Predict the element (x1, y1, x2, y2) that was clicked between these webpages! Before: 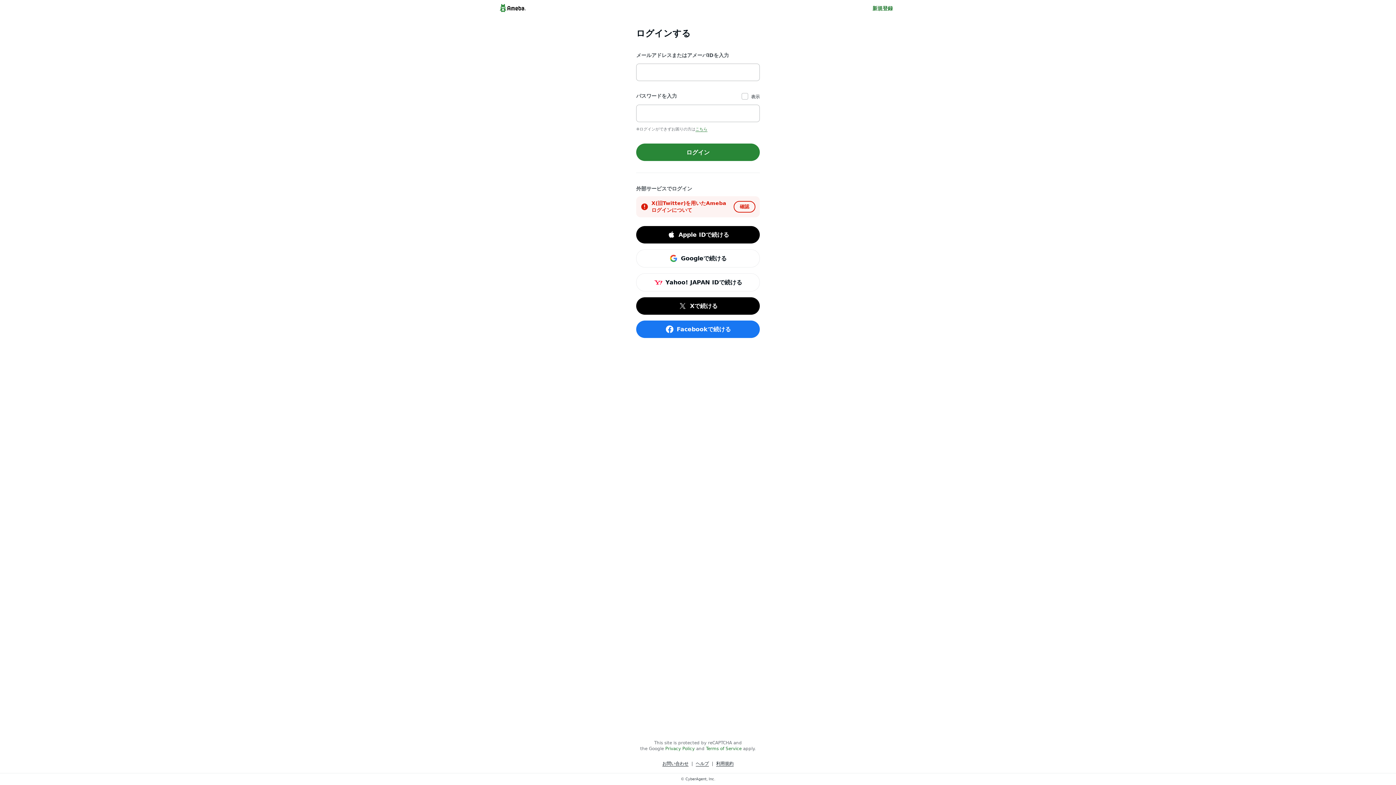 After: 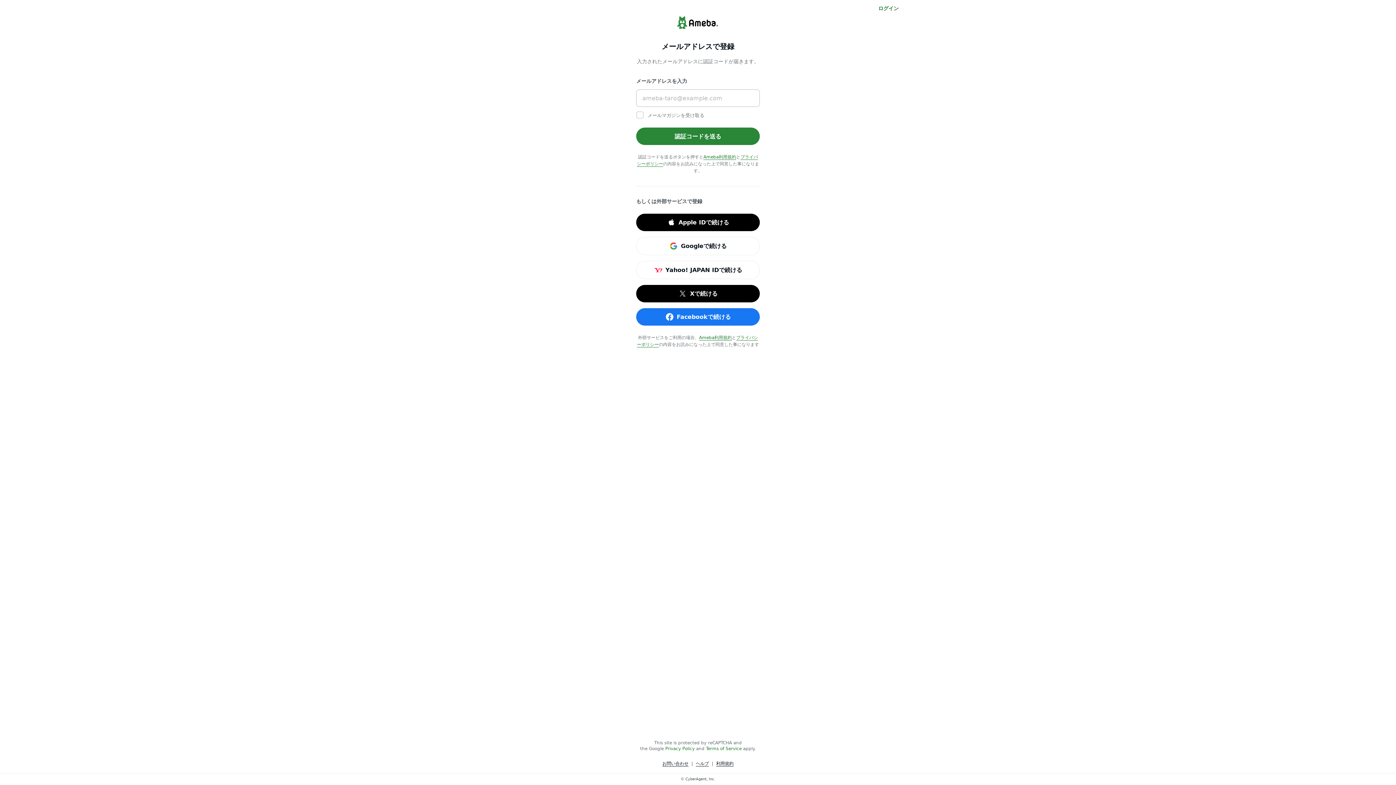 Action: label: 新規登録 bbox: (872, 4, 893, 12)